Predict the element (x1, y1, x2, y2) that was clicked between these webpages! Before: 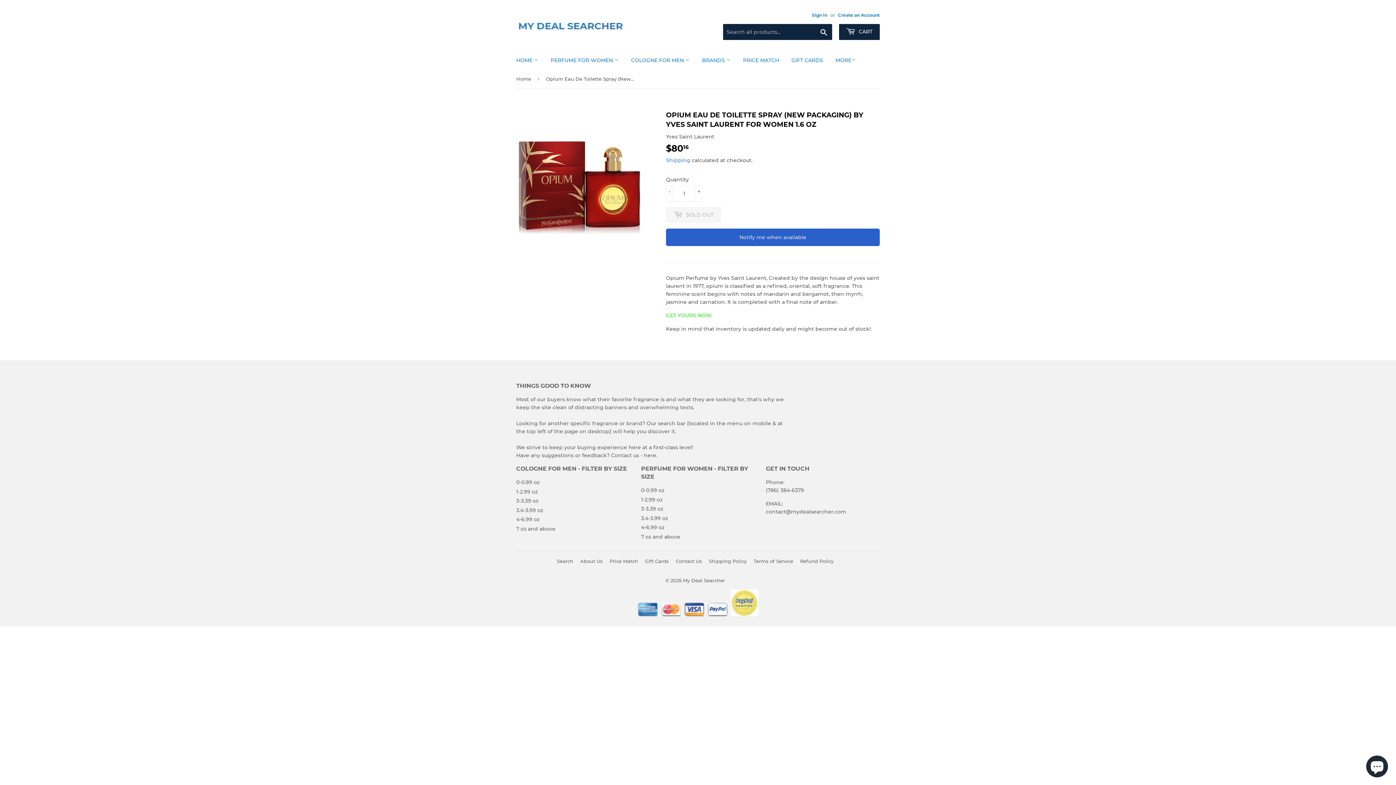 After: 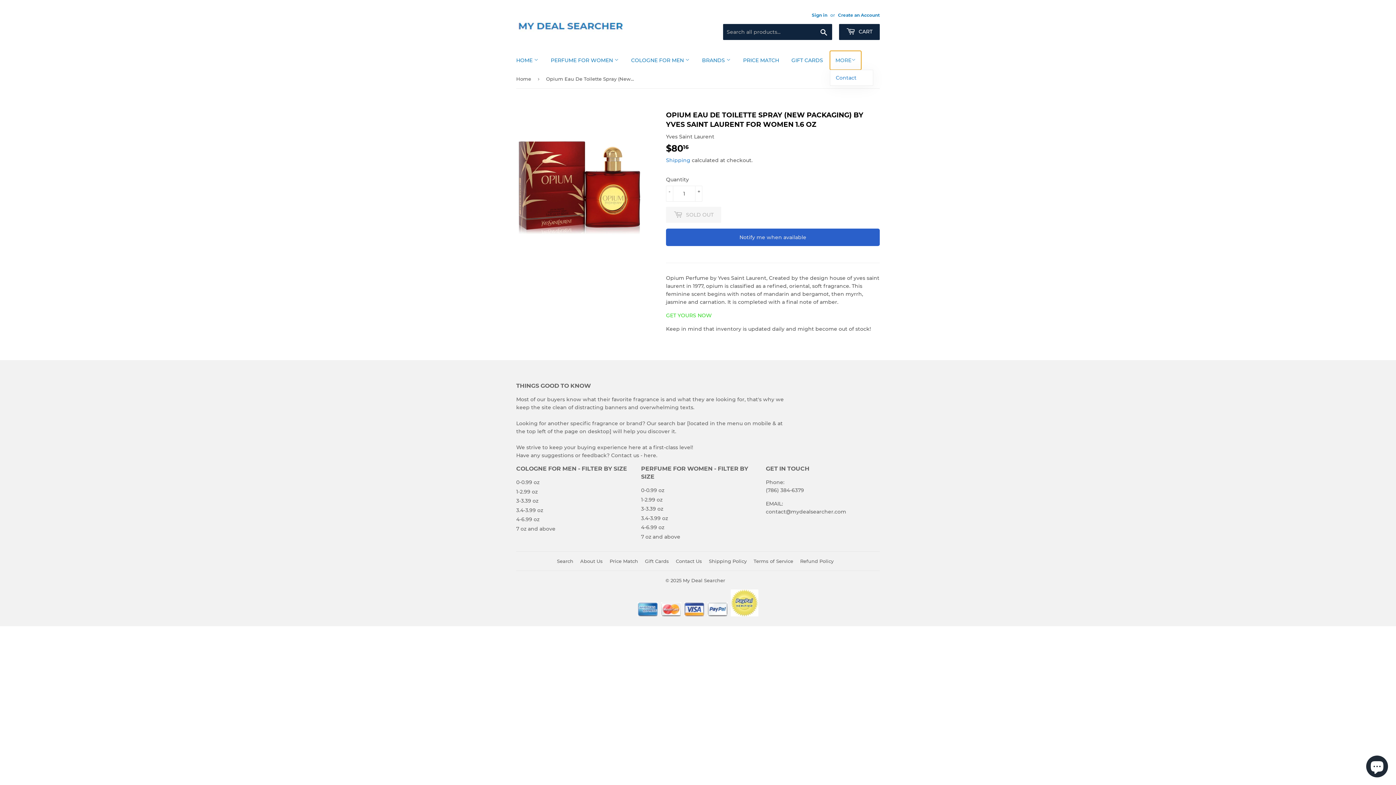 Action: label: MORE bbox: (830, 50, 861, 69)